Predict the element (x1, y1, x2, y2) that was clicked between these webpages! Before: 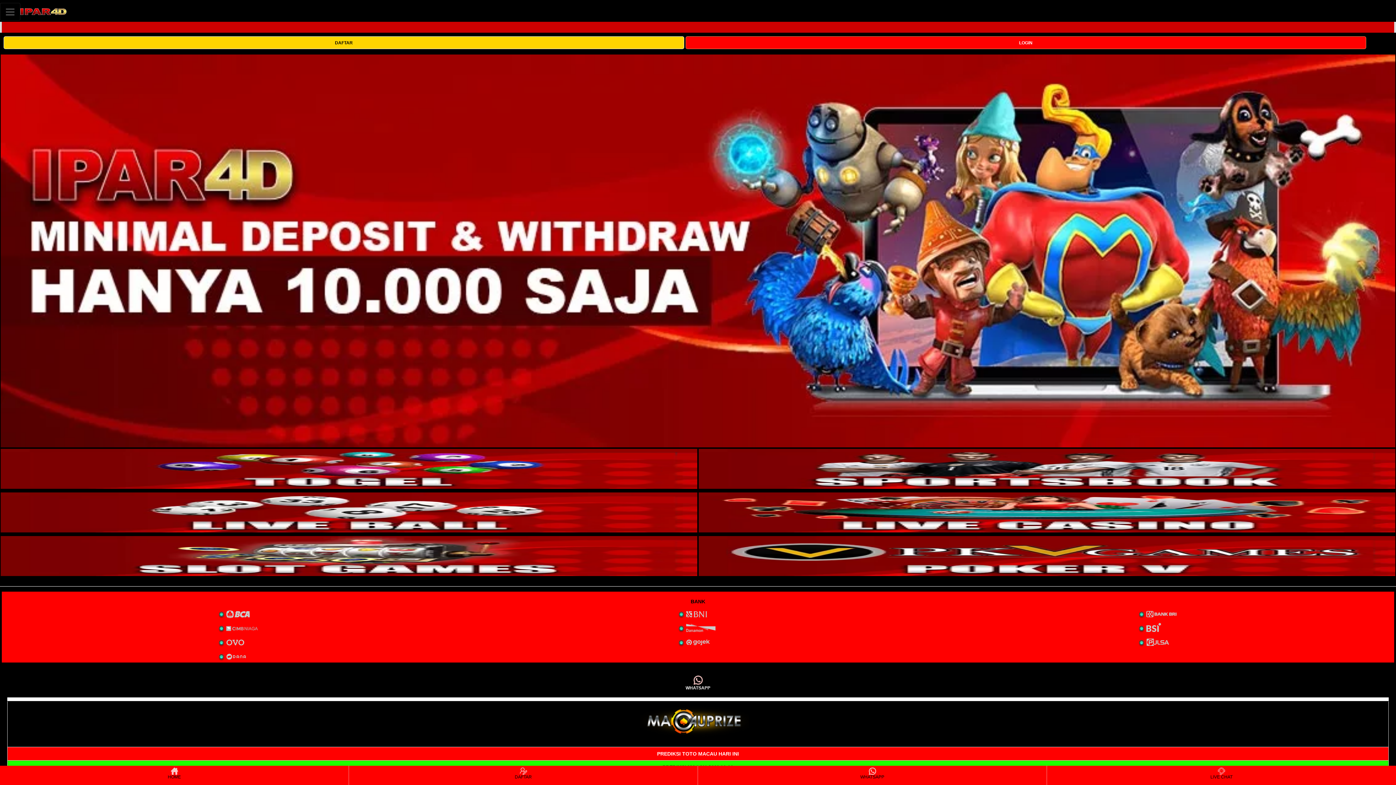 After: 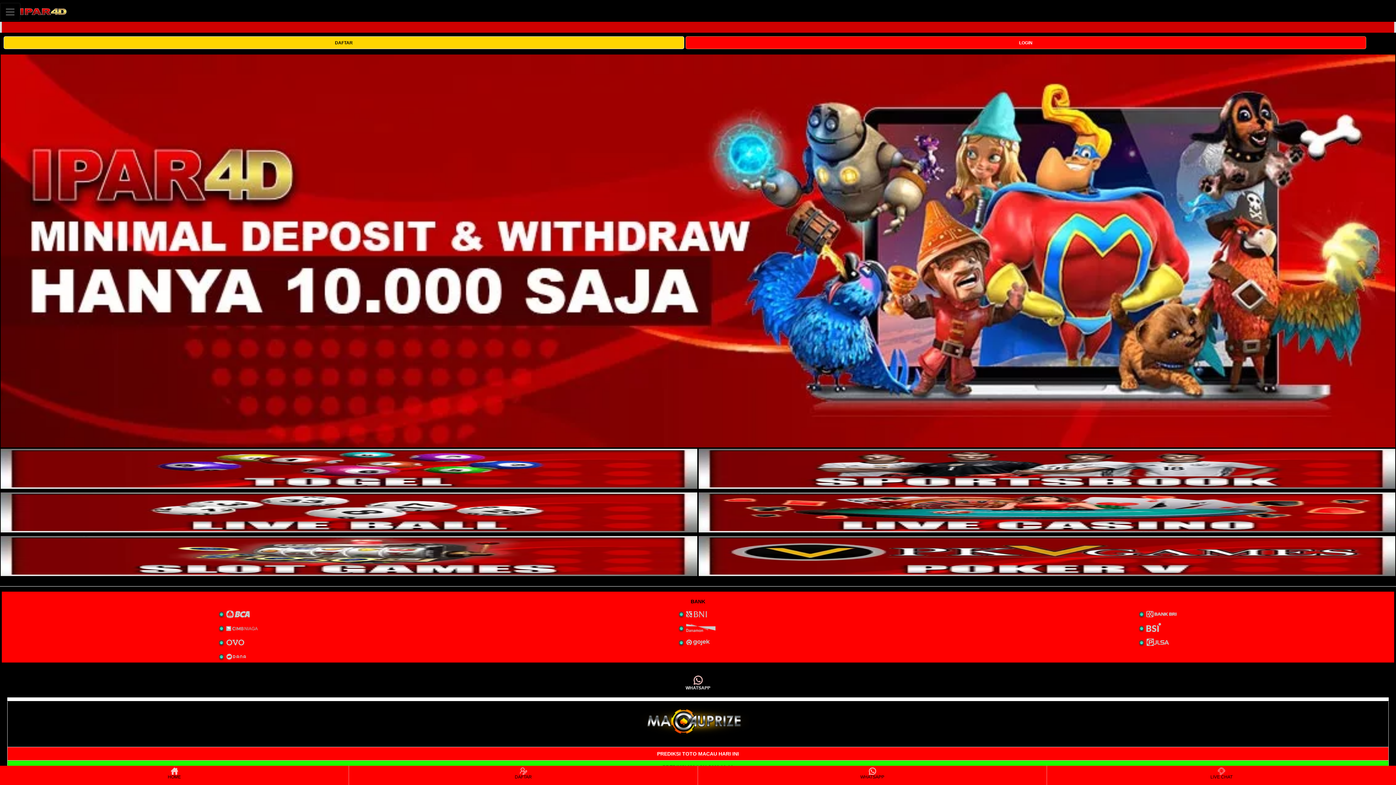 Action: bbox: (0, 536, 697, 576) label: interactive-button-5